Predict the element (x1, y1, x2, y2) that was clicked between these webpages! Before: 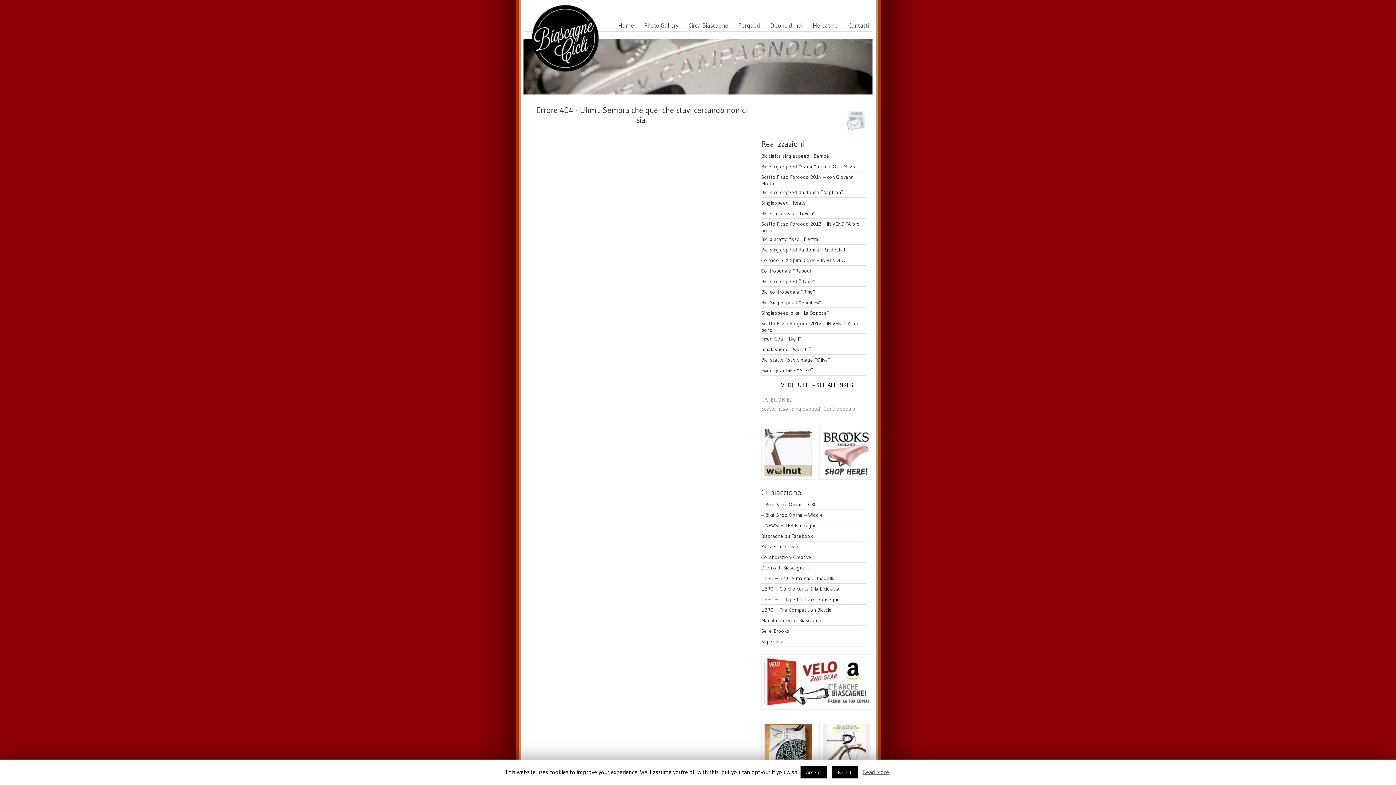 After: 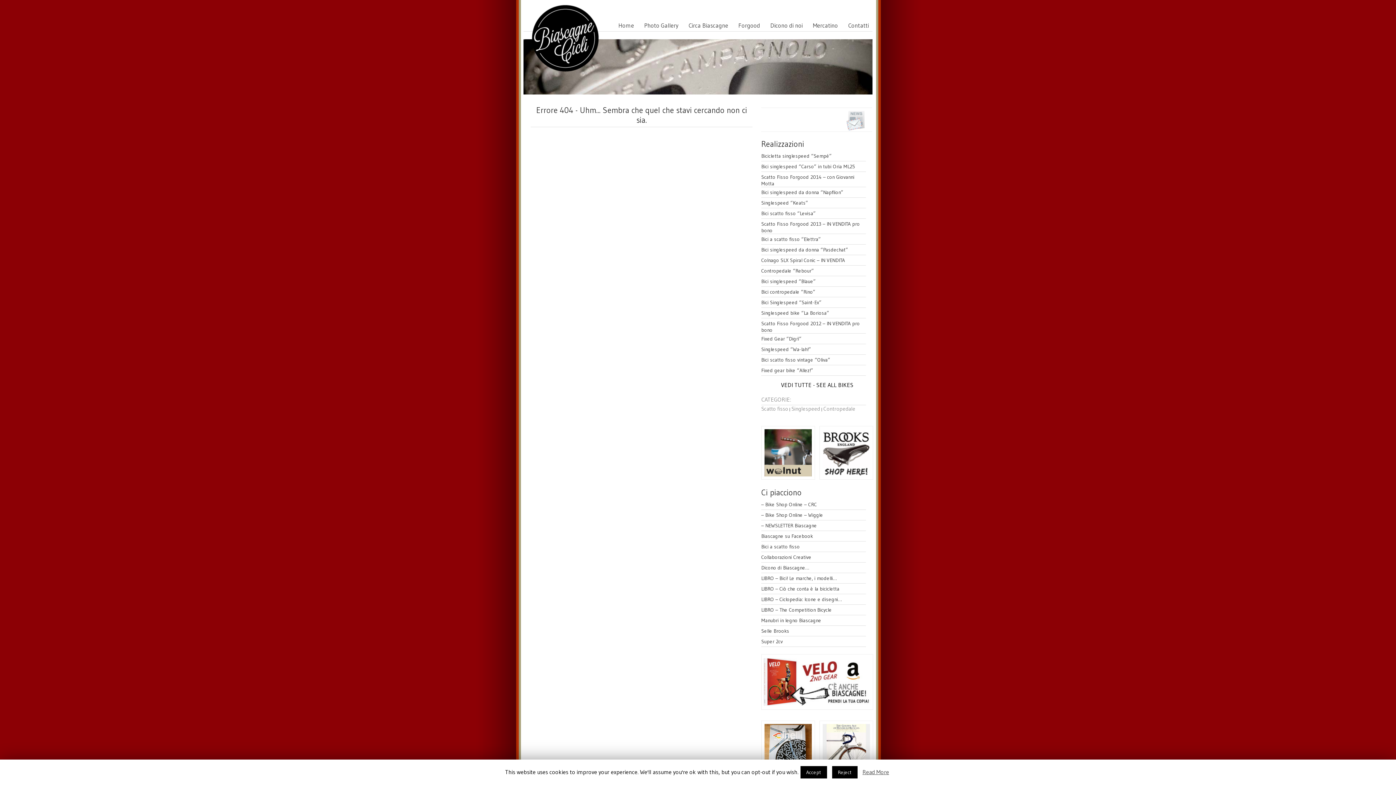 Action: bbox: (763, 704, 871, 709)